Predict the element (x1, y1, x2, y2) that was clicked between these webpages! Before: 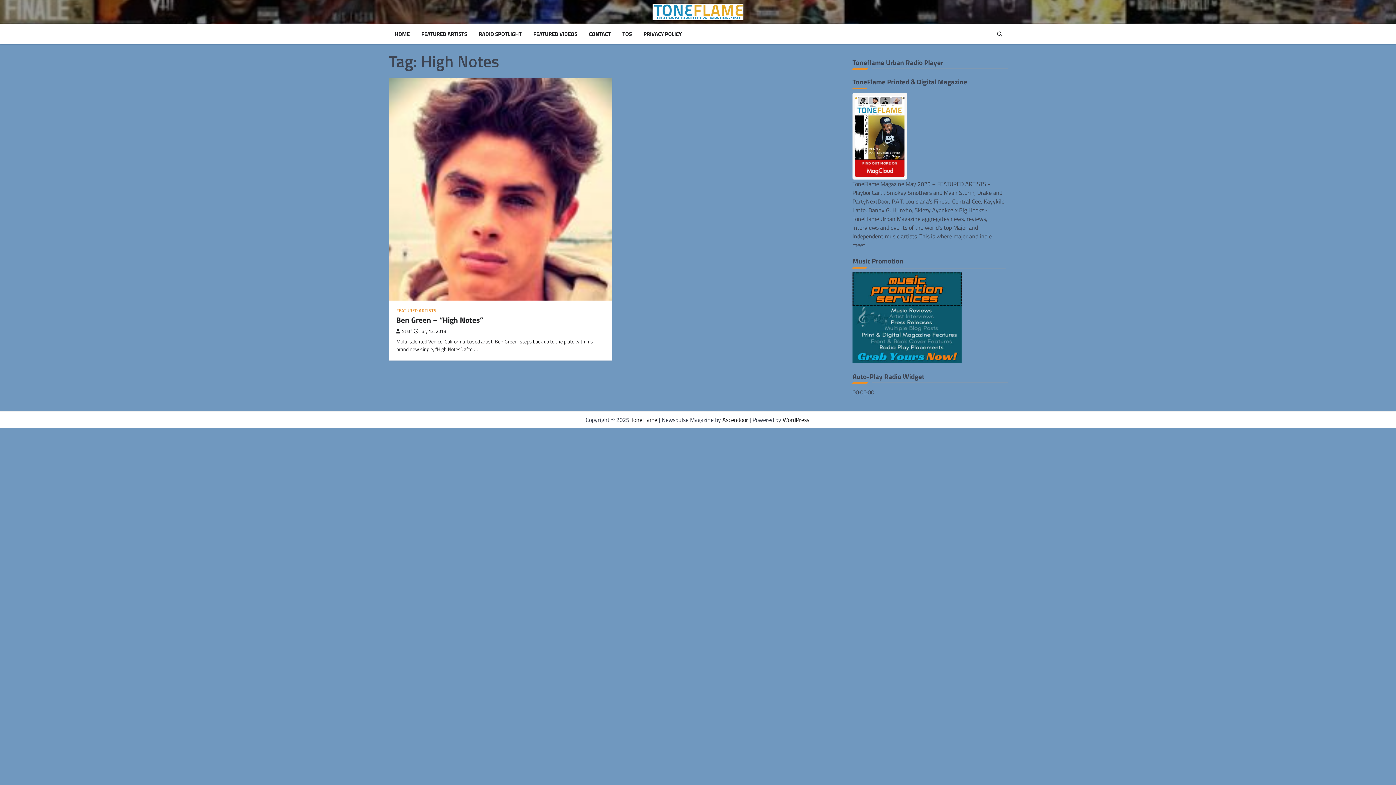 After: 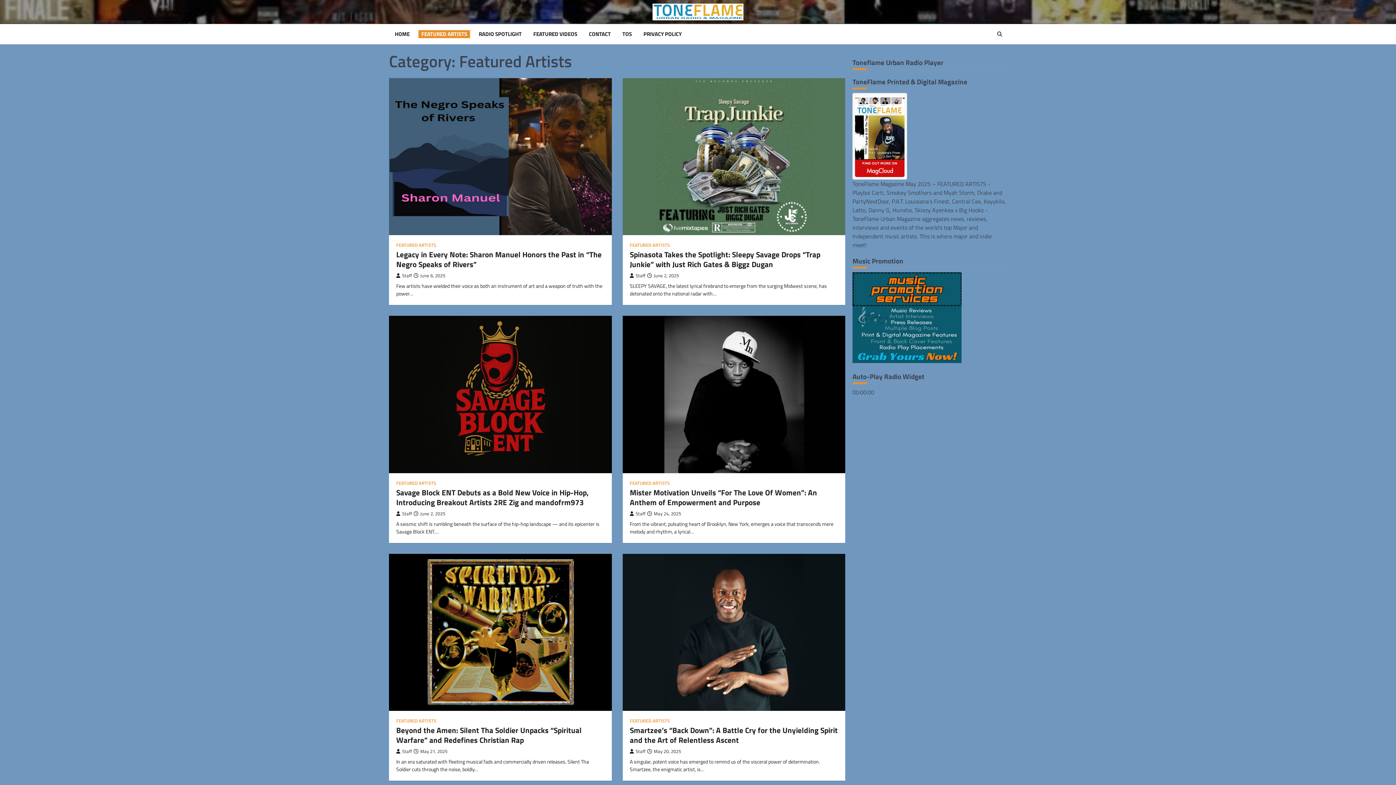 Action: label: FEATURED ARTISTS bbox: (396, 308, 436, 313)